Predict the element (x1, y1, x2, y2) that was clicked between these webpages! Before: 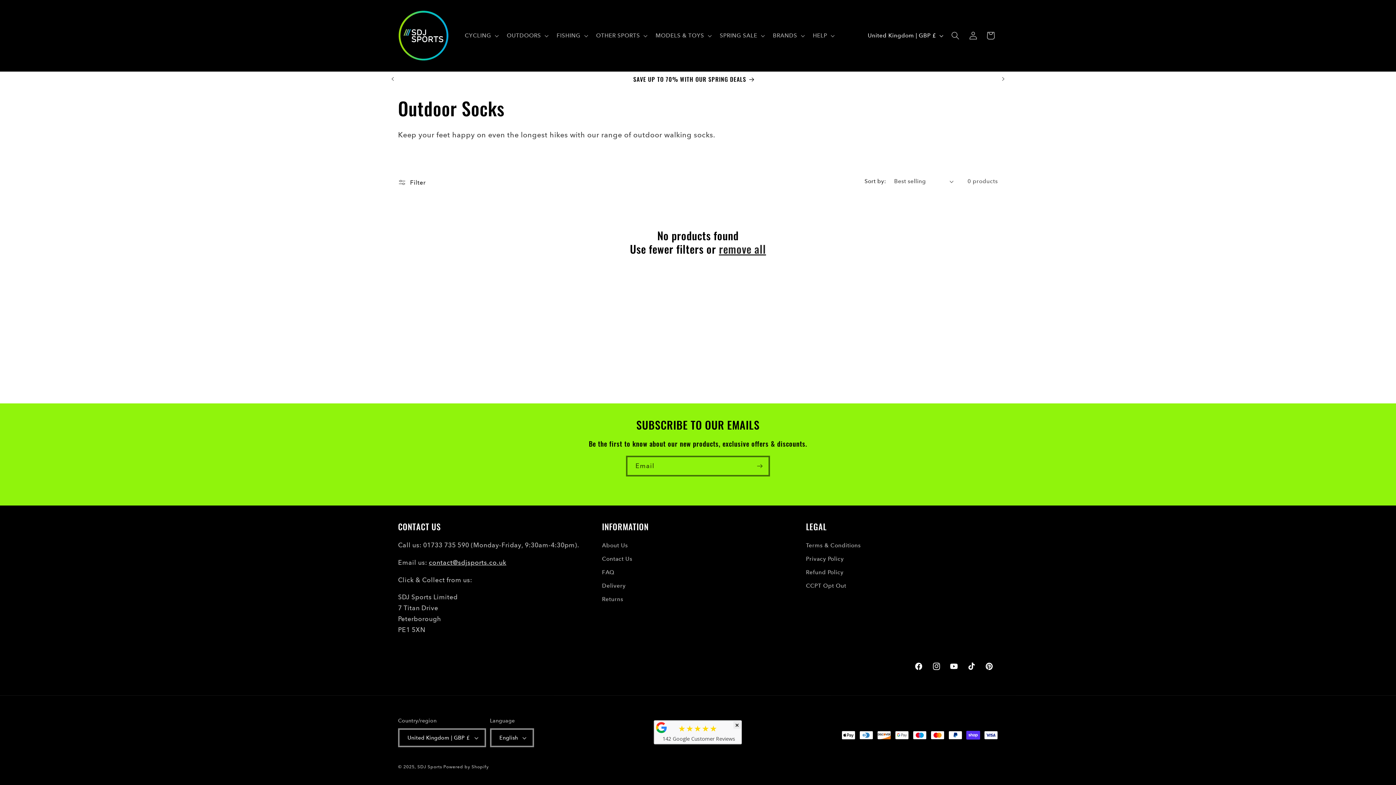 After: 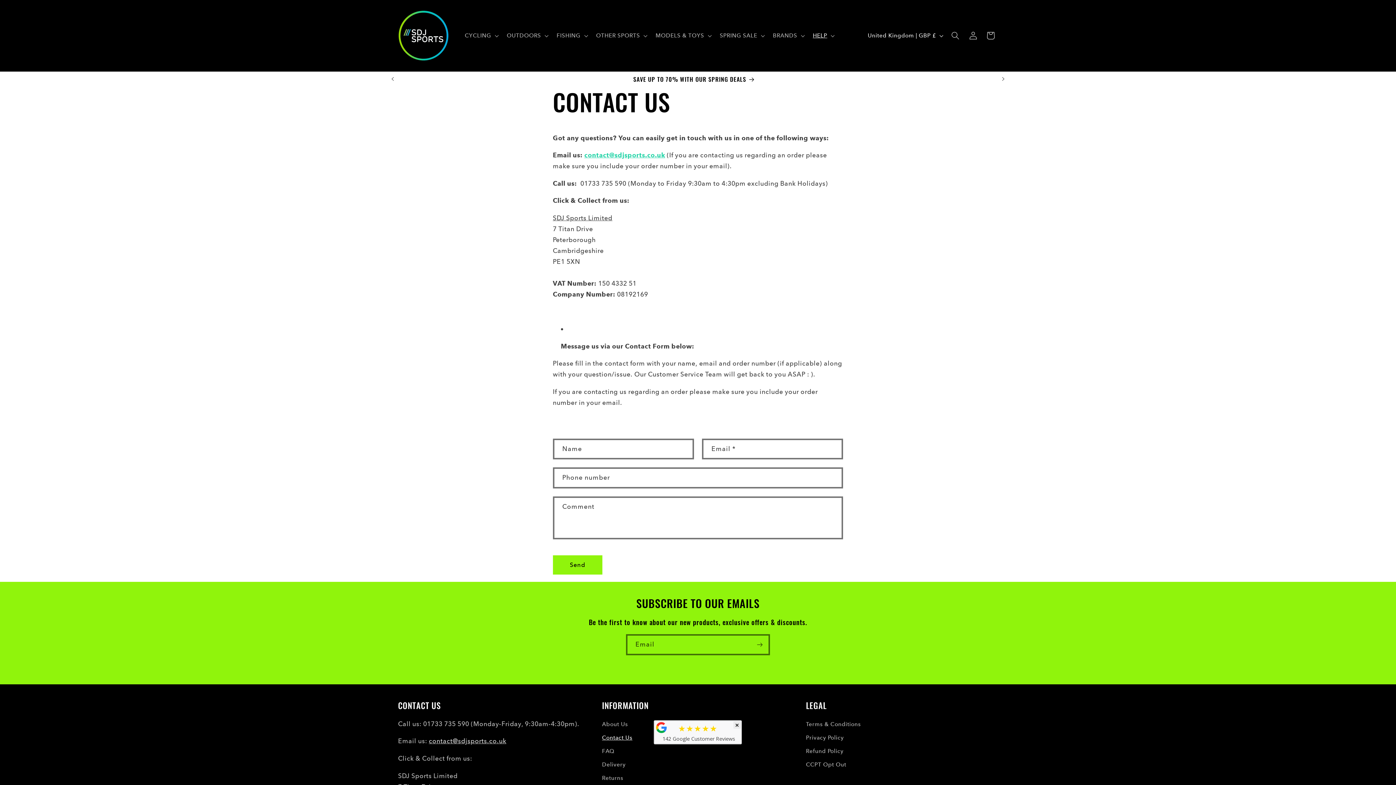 Action: label: Contact Us bbox: (602, 552, 632, 566)